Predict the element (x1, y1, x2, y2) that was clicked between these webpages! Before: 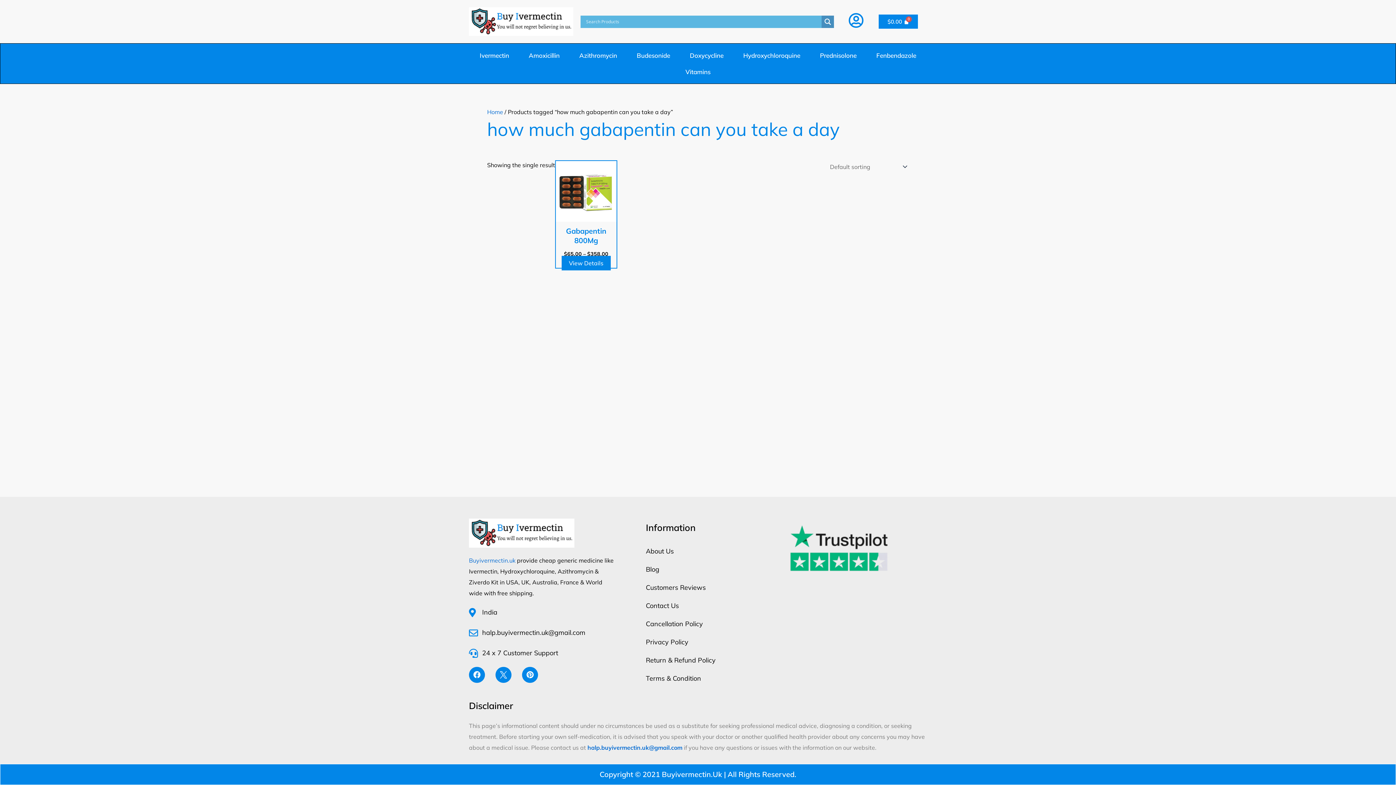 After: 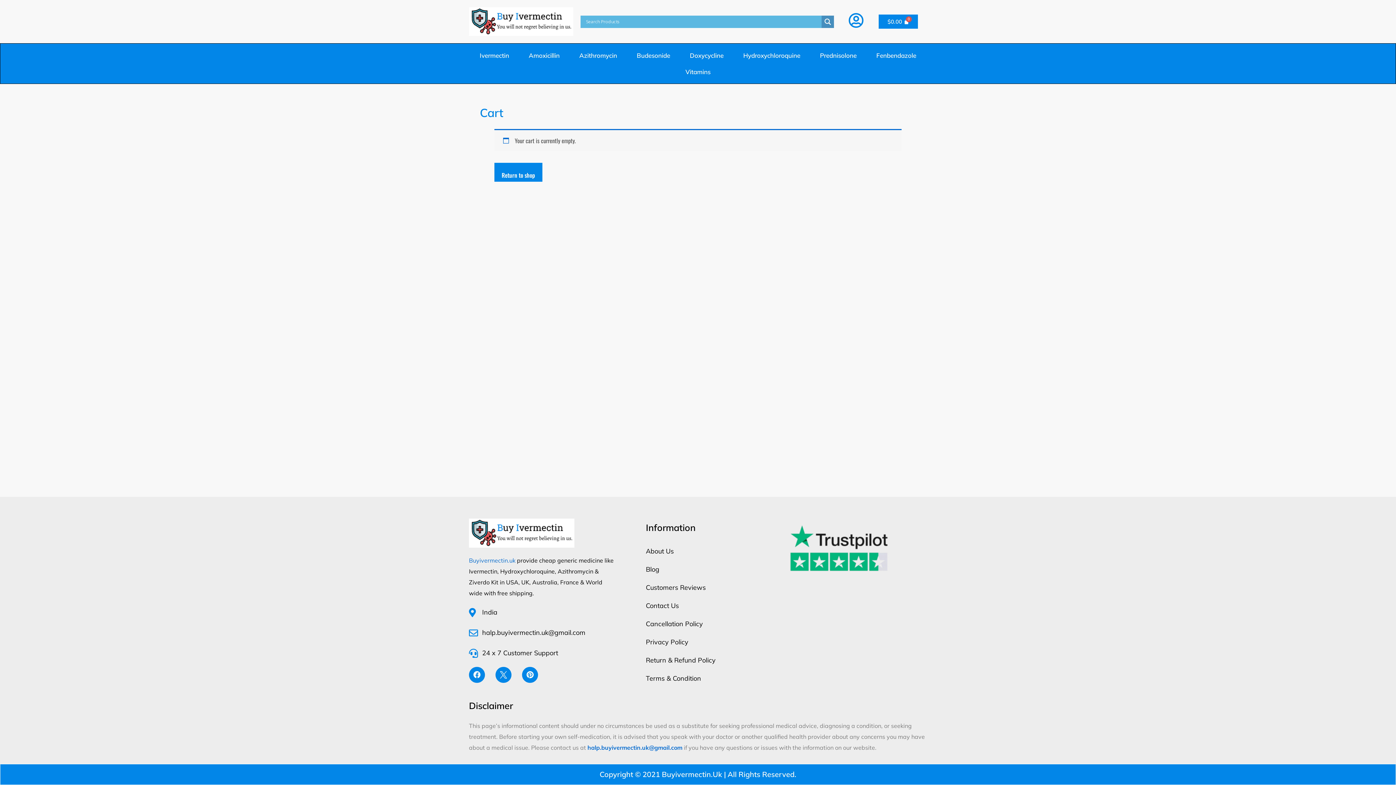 Action: bbox: (878, 14, 918, 29) label: Cart